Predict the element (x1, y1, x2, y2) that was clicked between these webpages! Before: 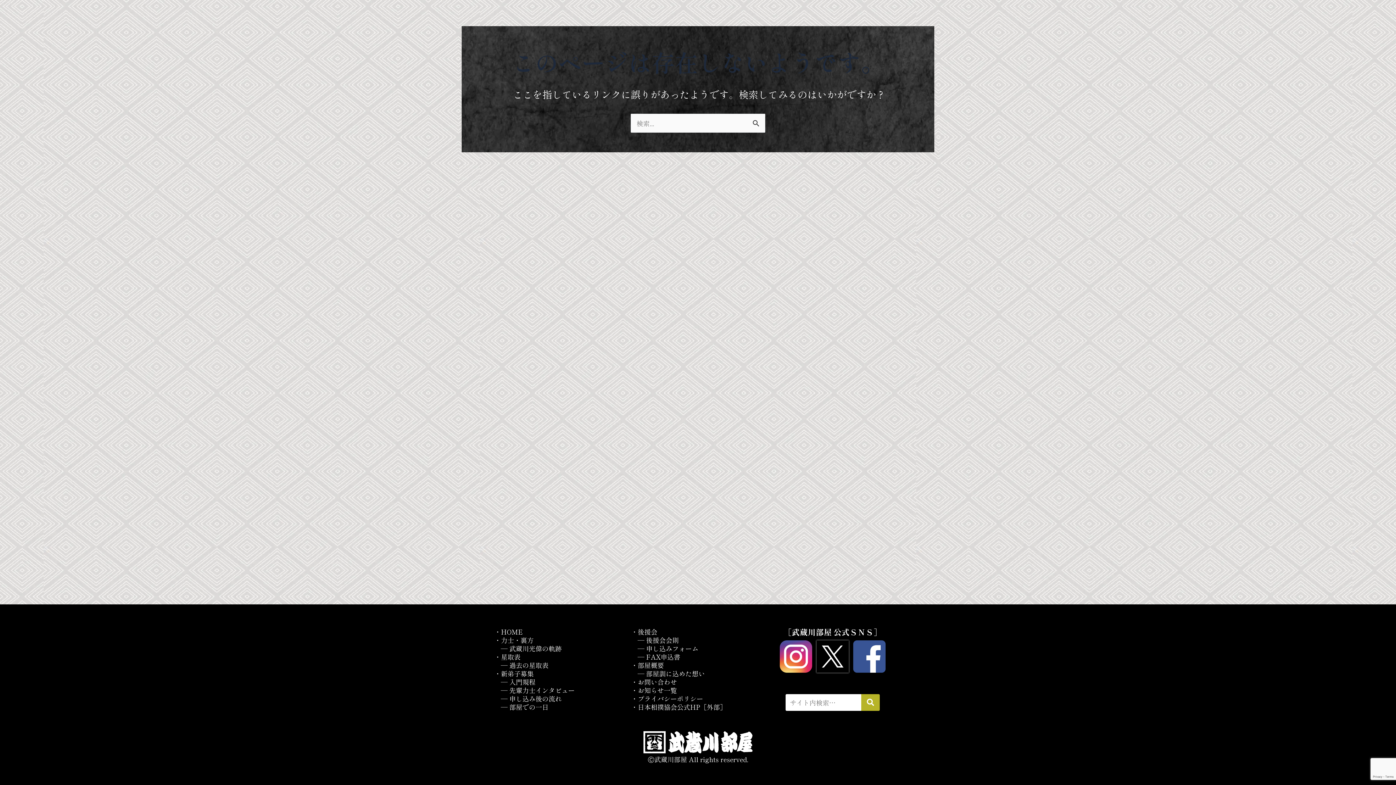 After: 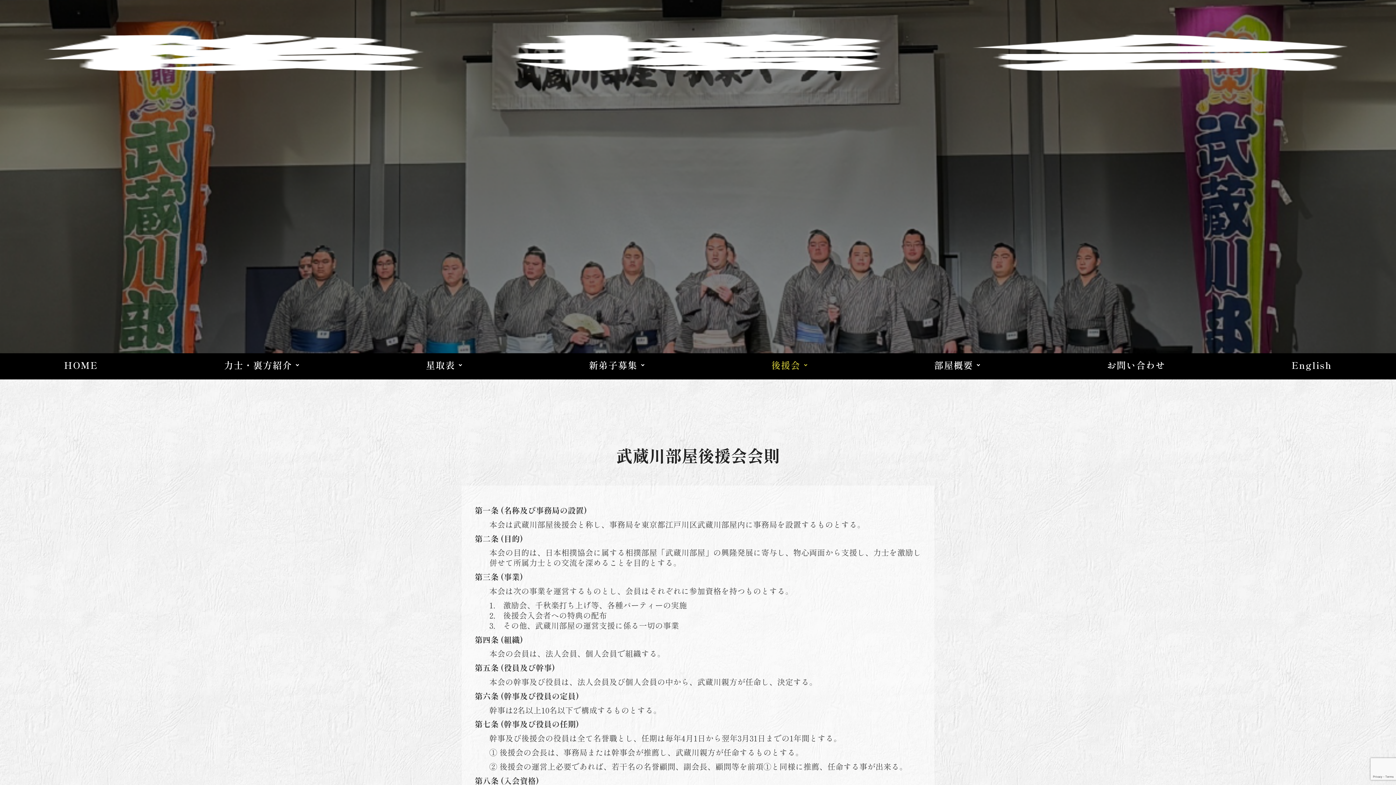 Action: label: 後援会会則 bbox: (646, 635, 678, 645)